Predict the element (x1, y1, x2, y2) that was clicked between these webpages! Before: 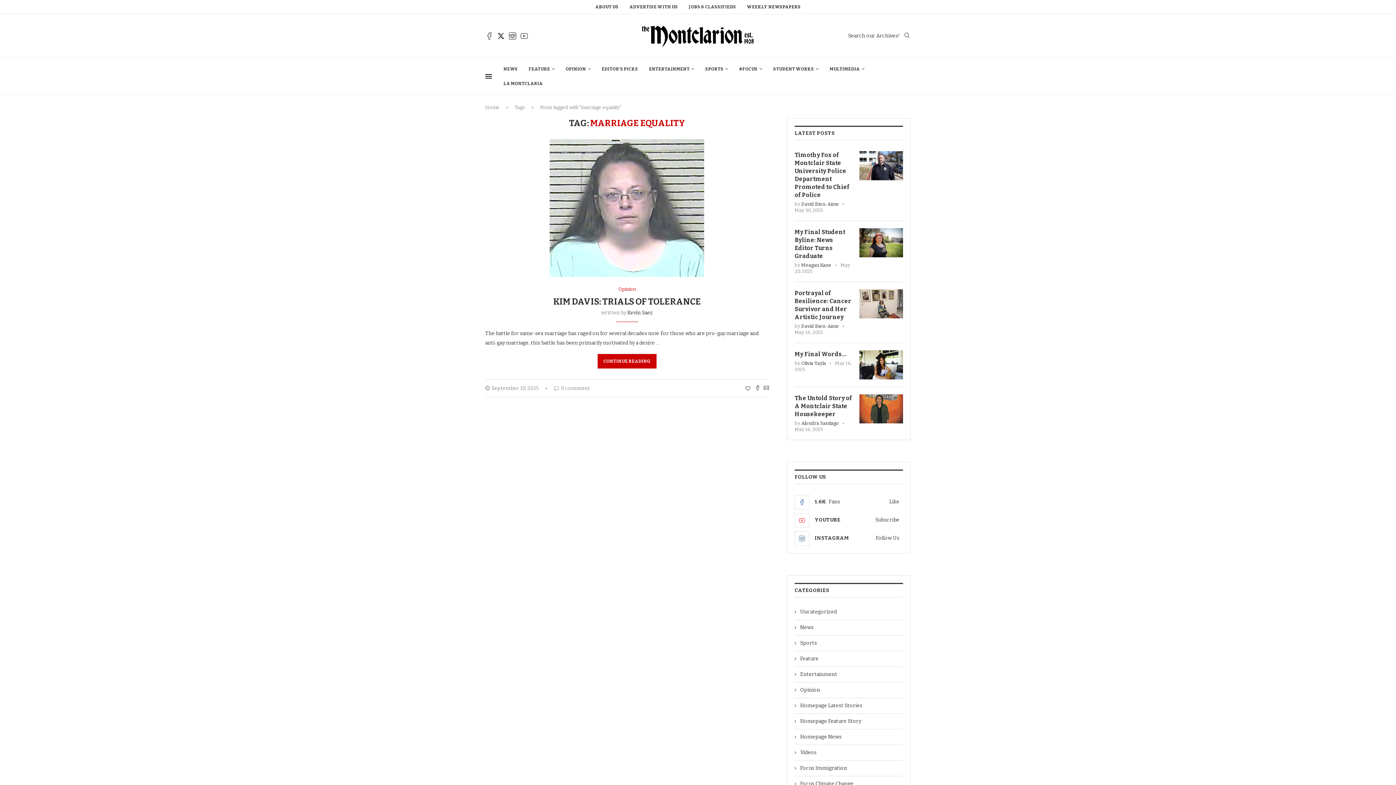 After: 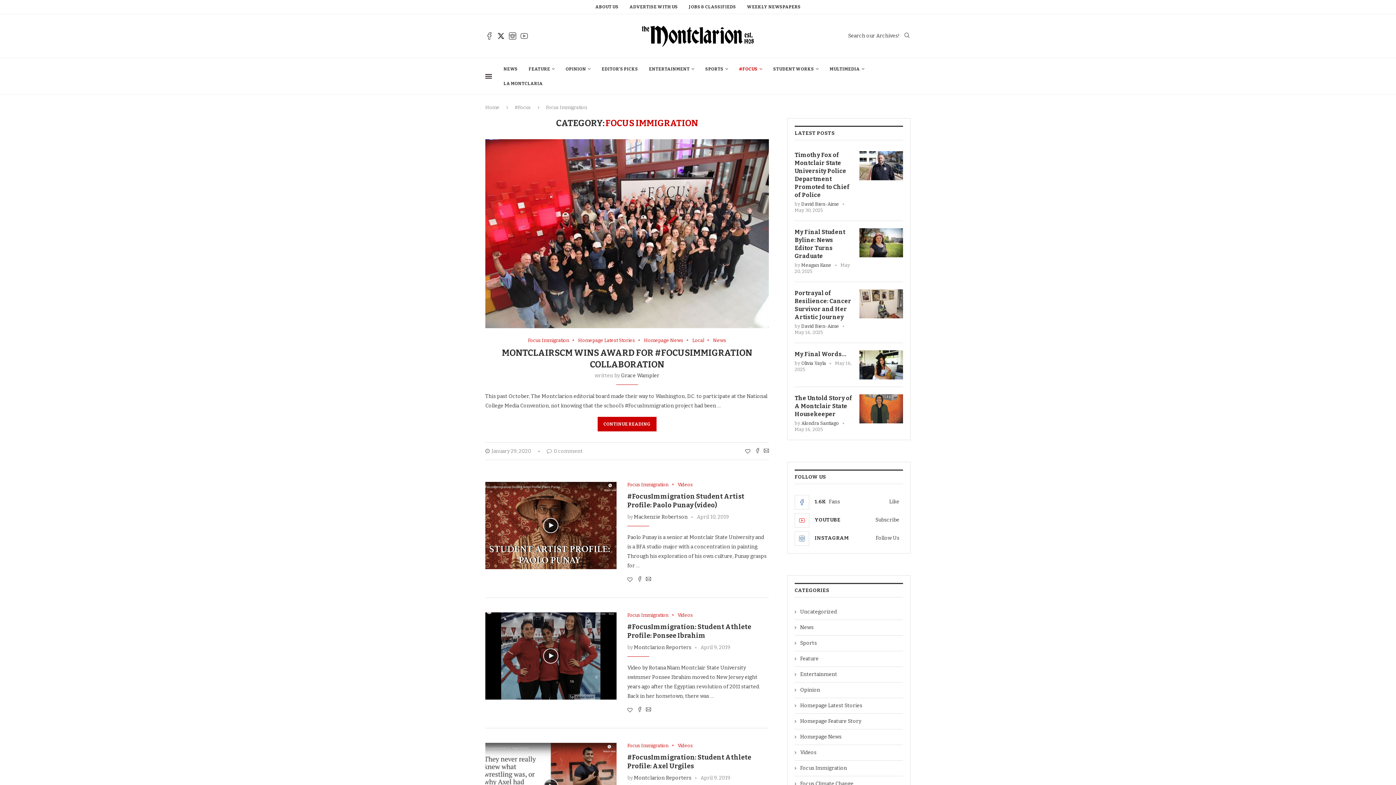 Action: bbox: (794, 765, 903, 771) label: Focus Immigration